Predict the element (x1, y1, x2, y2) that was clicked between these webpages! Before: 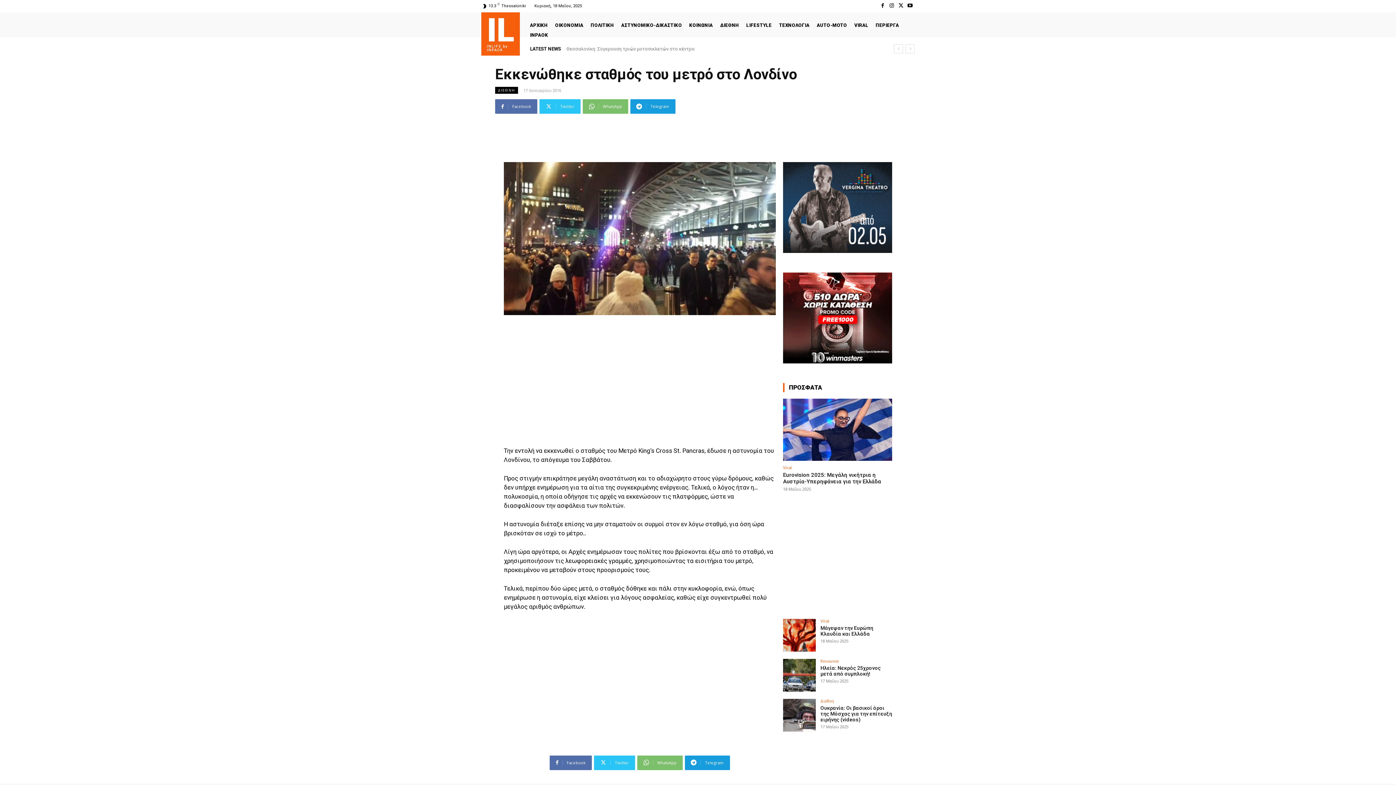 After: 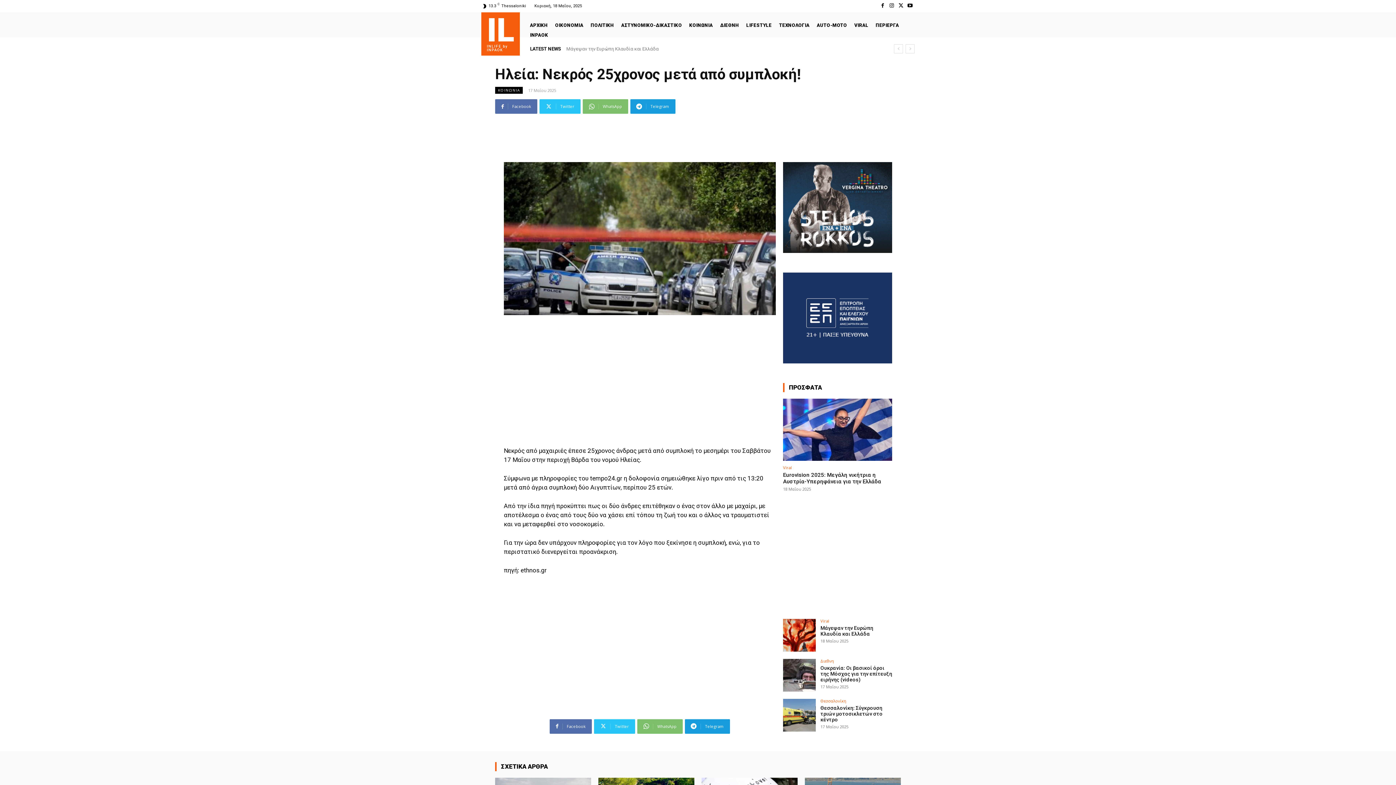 Action: bbox: (783, 659, 816, 691)